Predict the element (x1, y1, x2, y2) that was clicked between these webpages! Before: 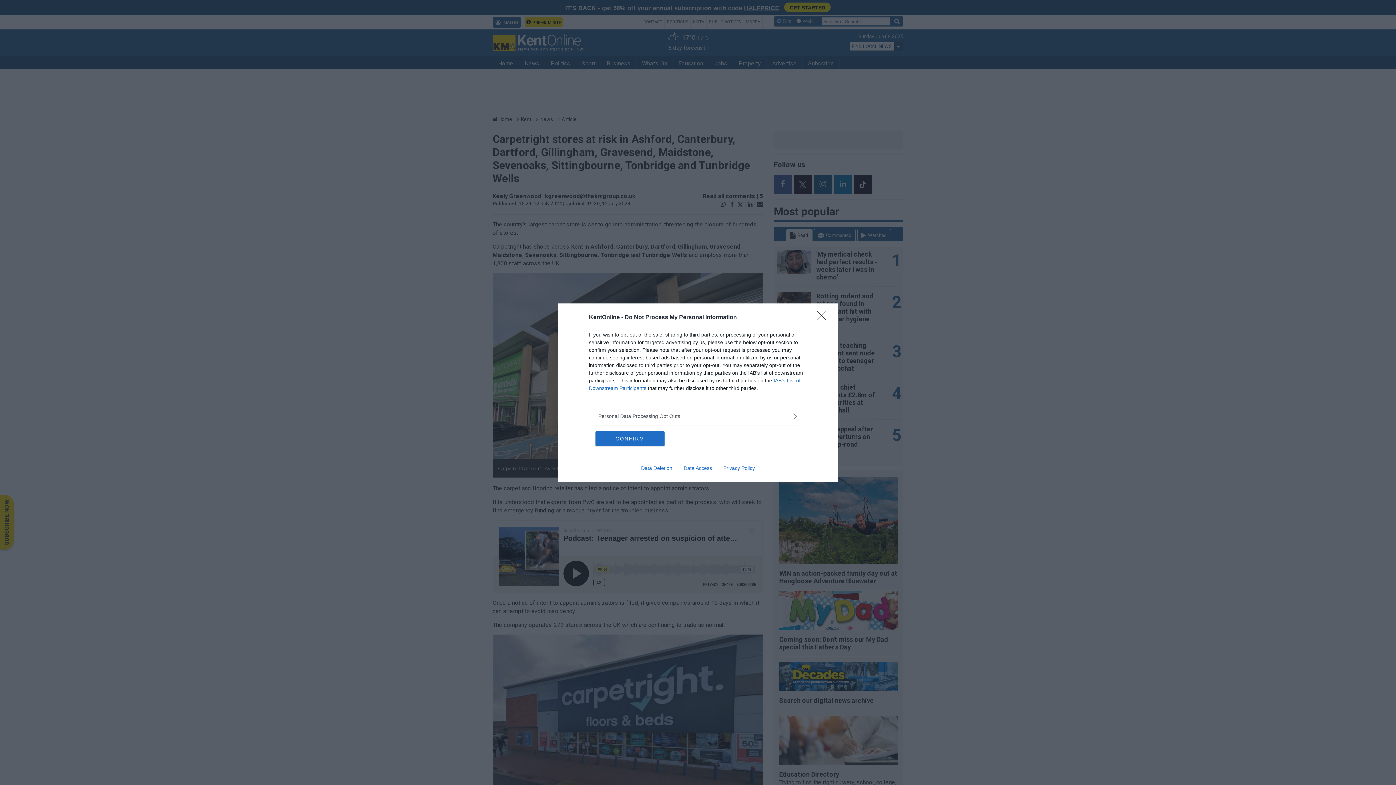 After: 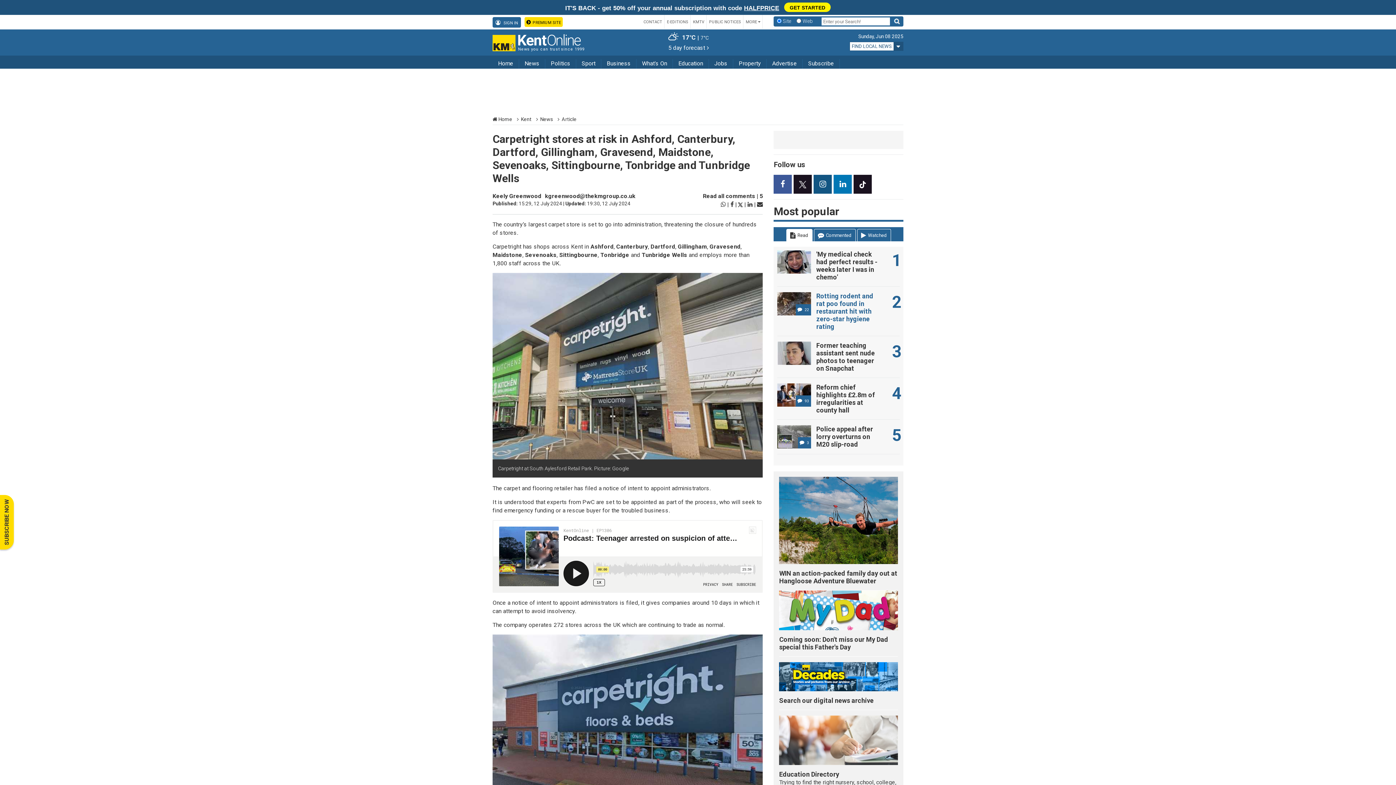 Action: label: Close bbox: (817, 310, 830, 324)